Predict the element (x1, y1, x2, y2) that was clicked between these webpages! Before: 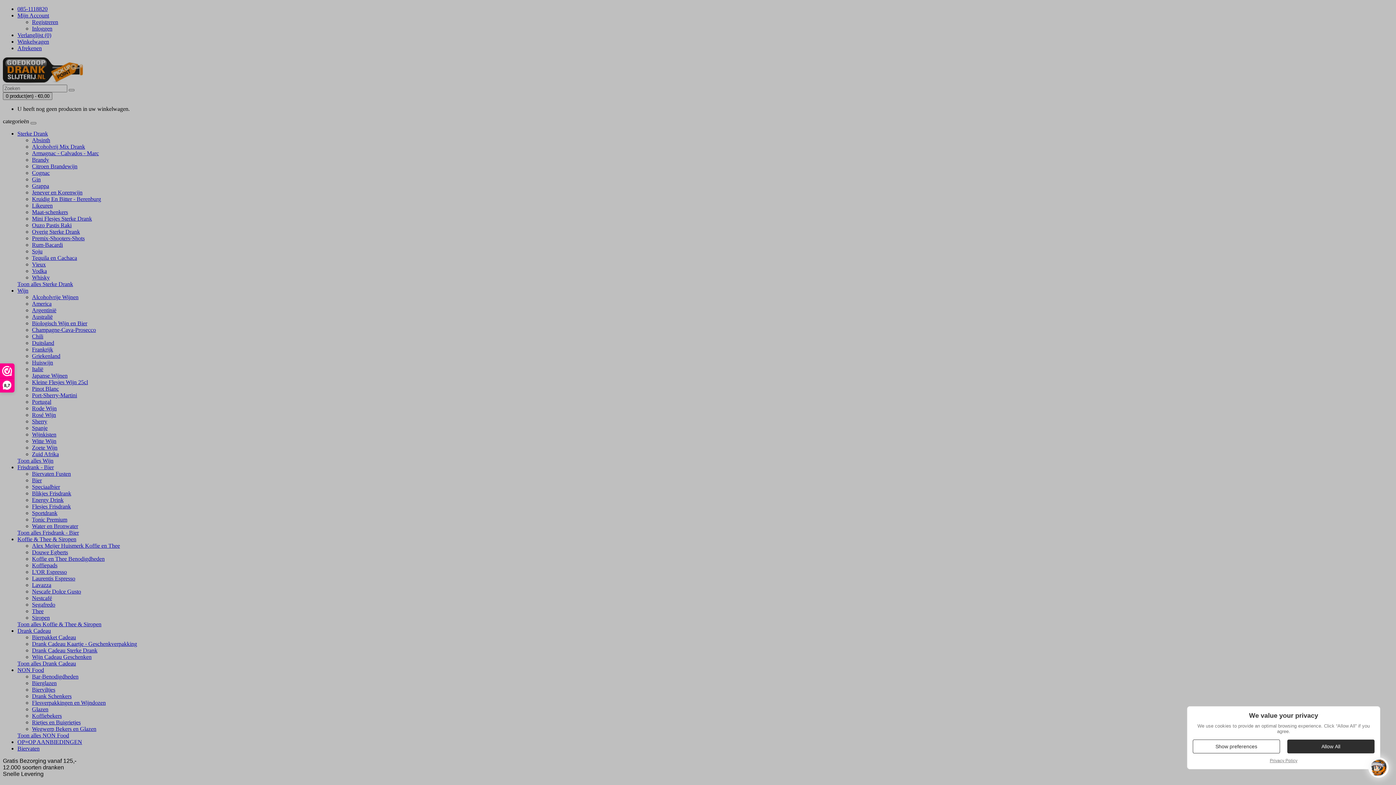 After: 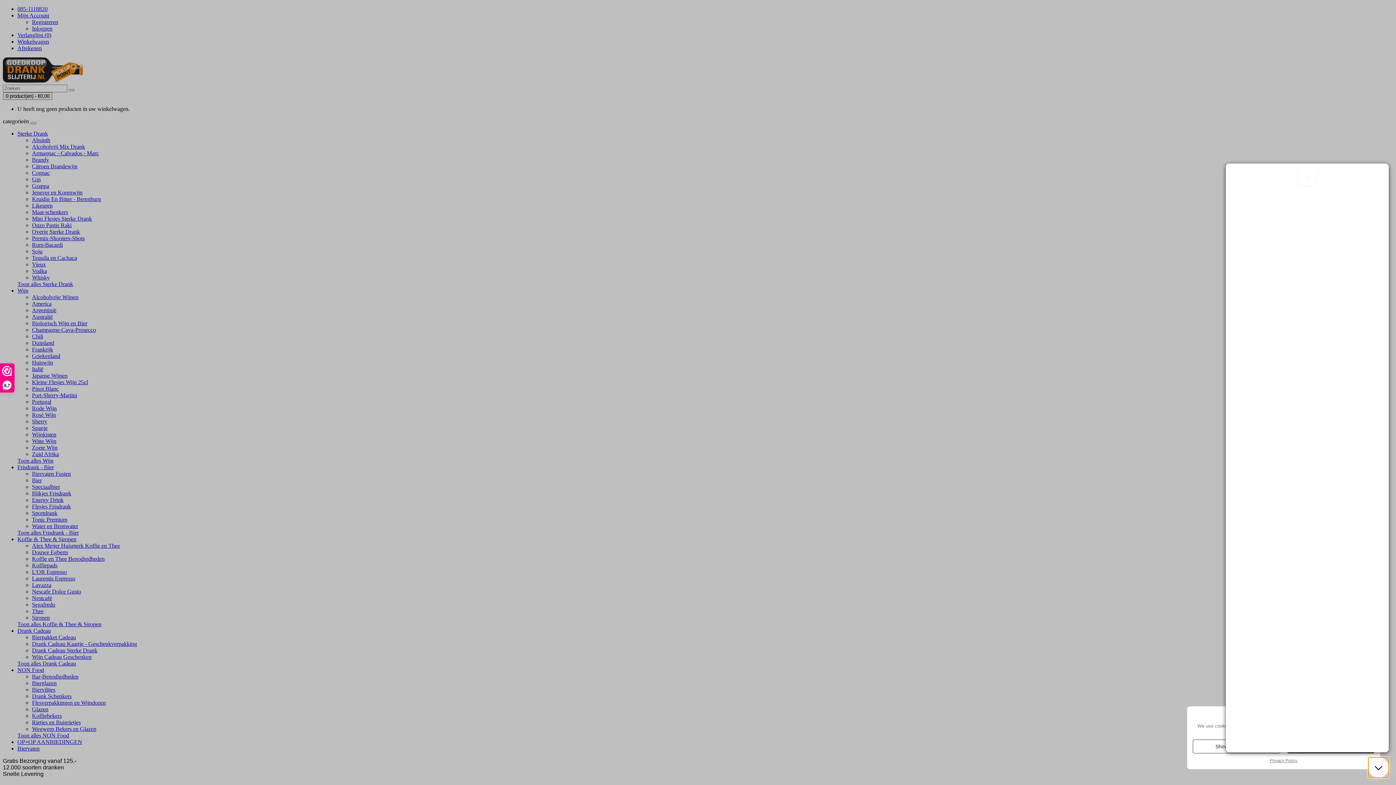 Action: bbox: (1368, 757, 1389, 778)